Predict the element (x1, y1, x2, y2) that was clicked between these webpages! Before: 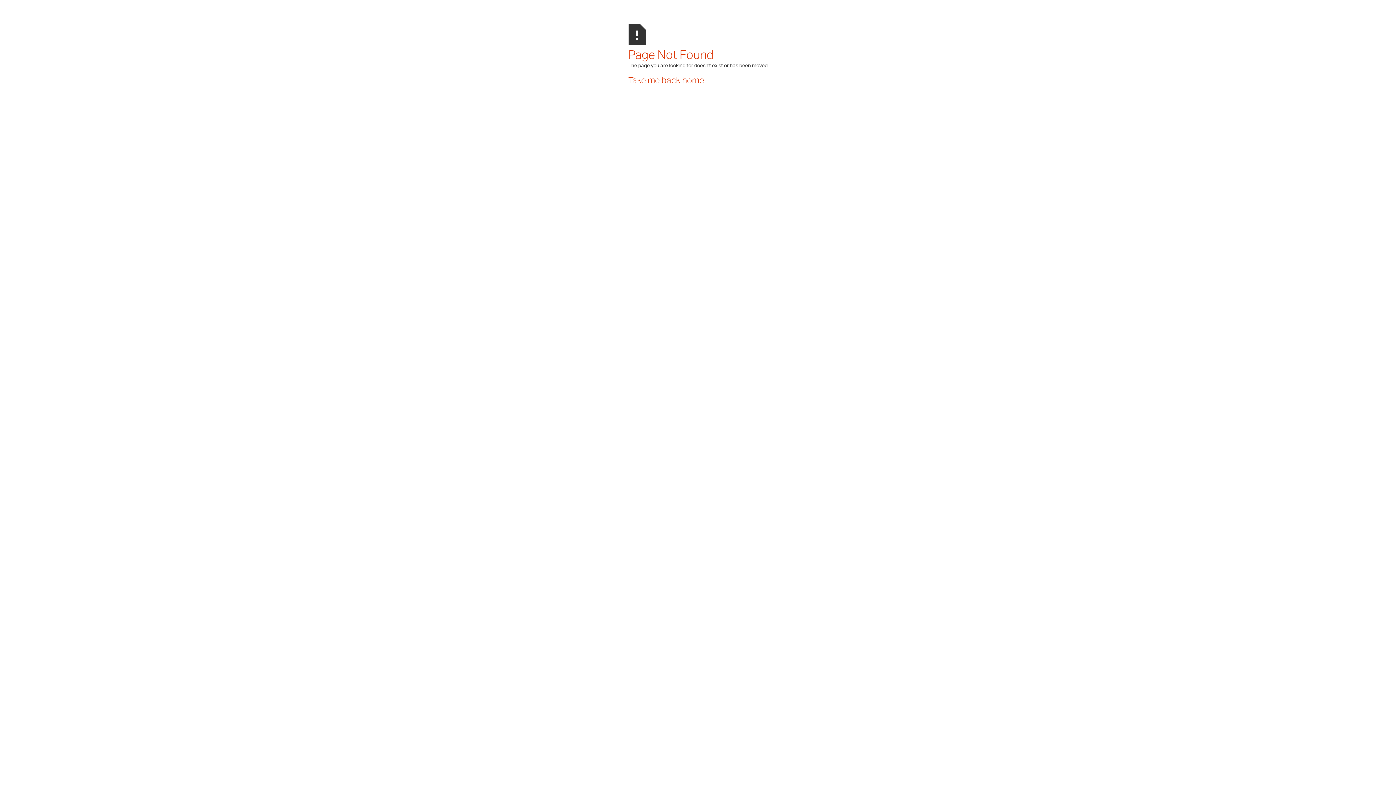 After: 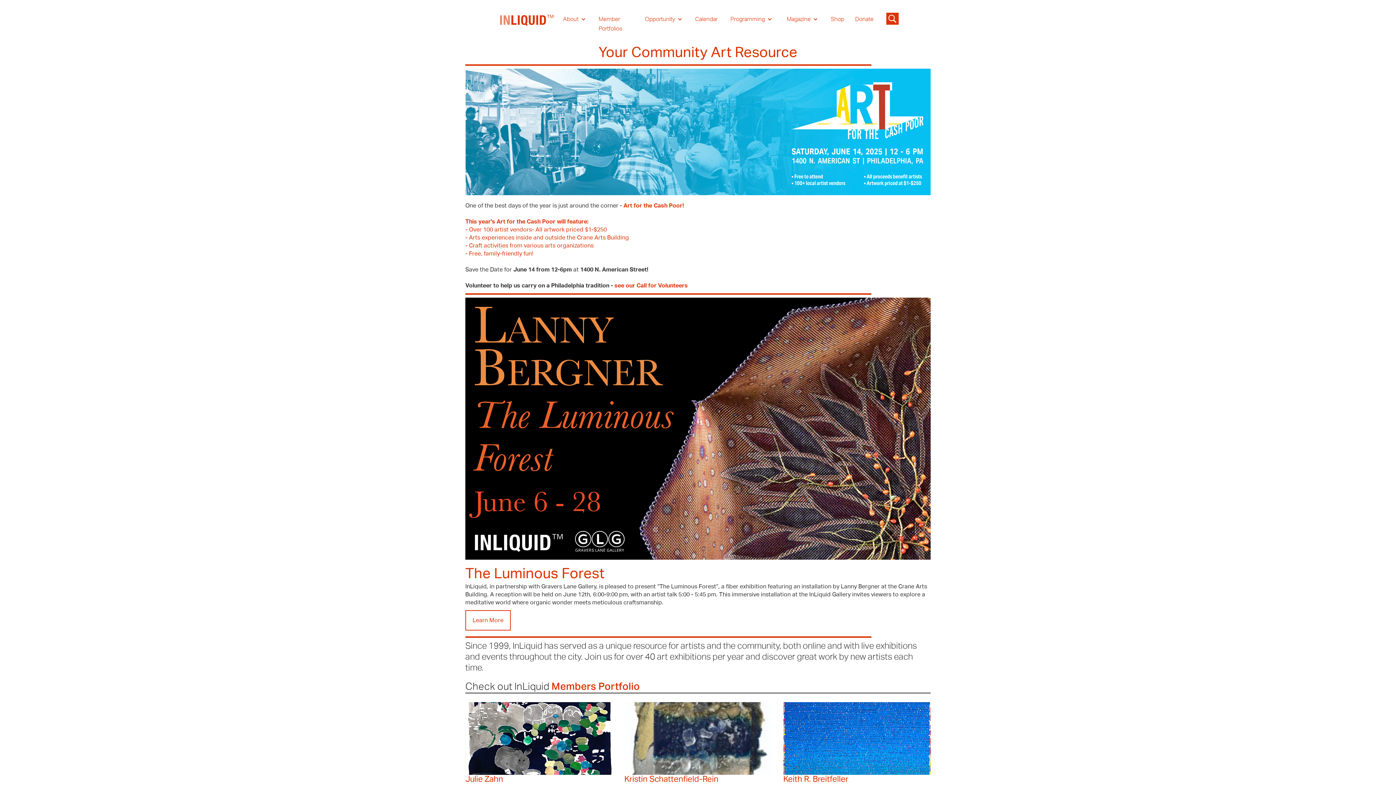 Action: label: Take me back home bbox: (628, 76, 704, 85)